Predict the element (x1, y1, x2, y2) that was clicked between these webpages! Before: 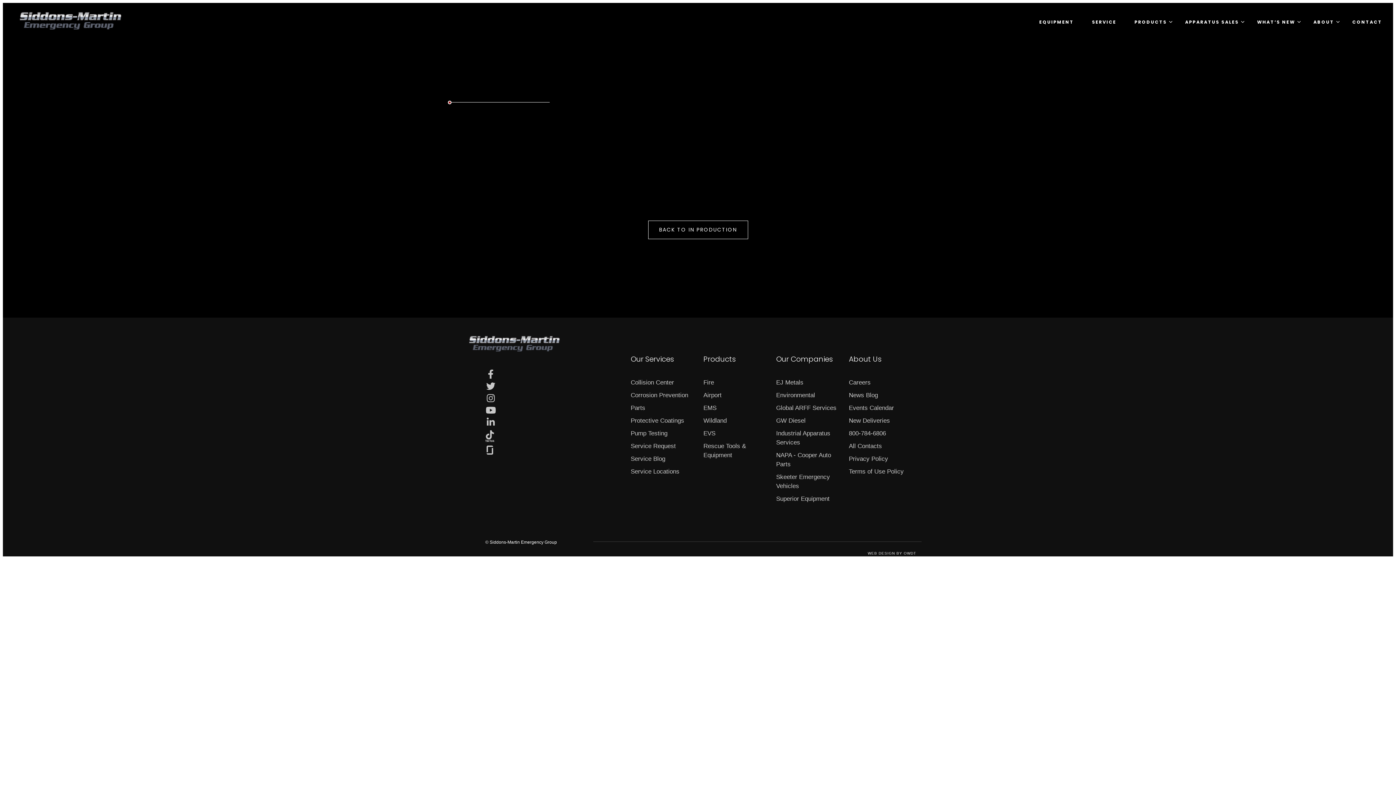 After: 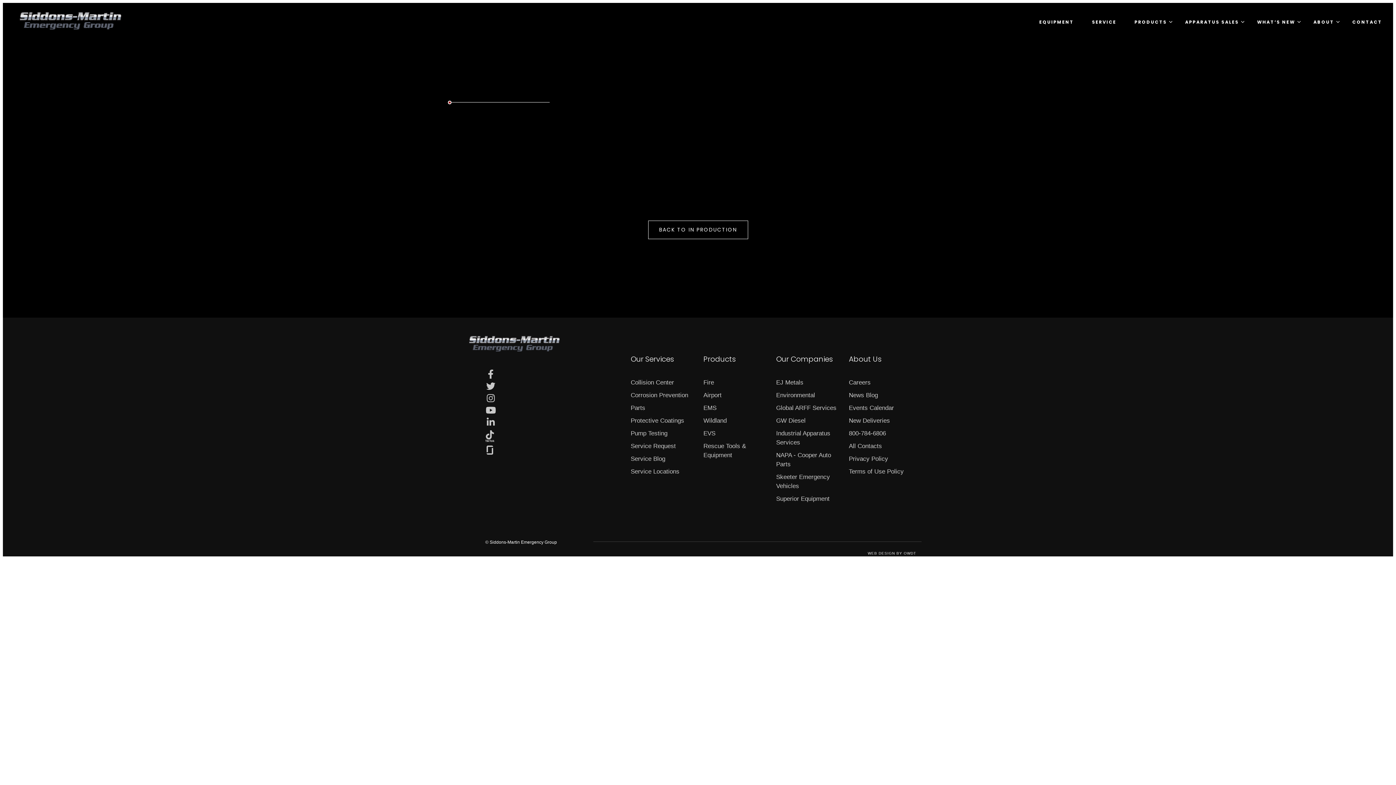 Action: bbox: (485, 430, 620, 442)